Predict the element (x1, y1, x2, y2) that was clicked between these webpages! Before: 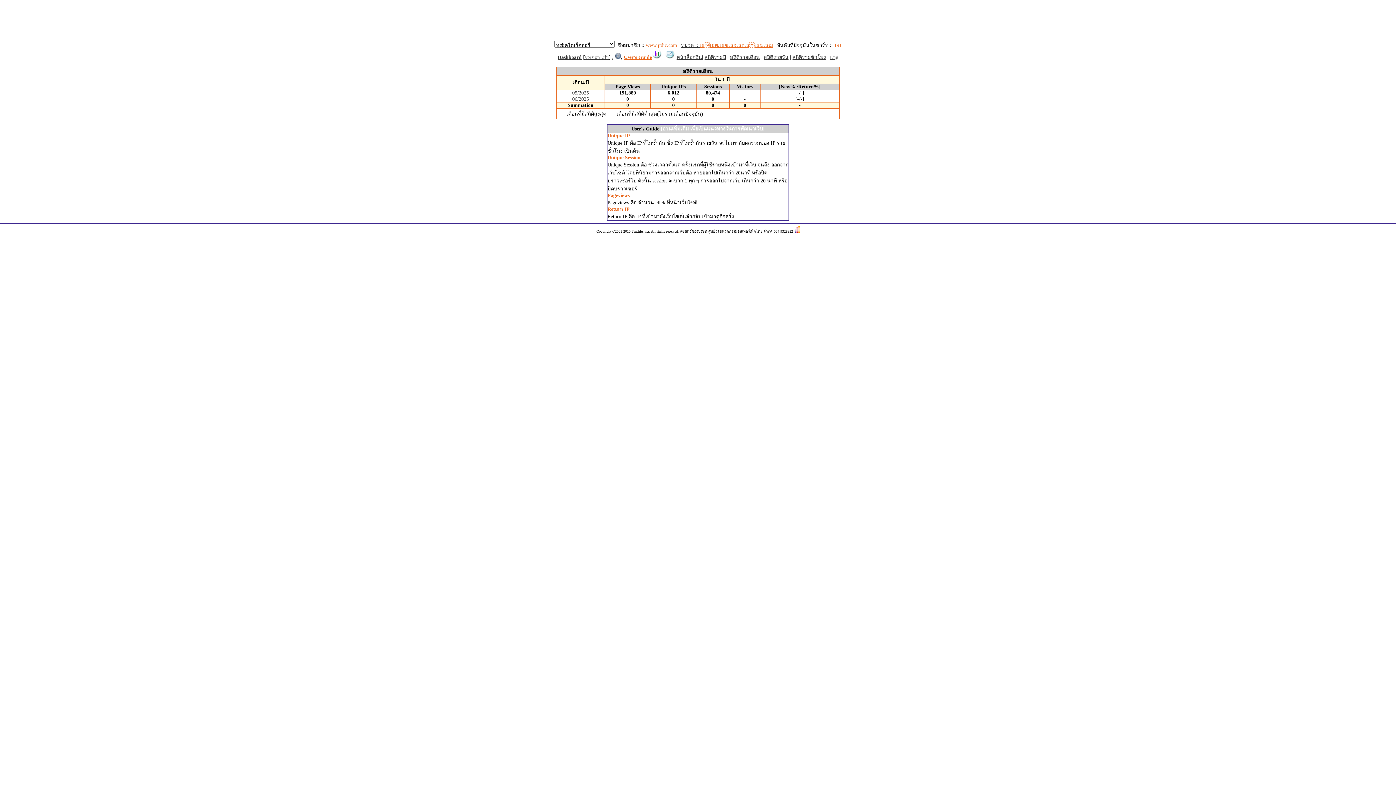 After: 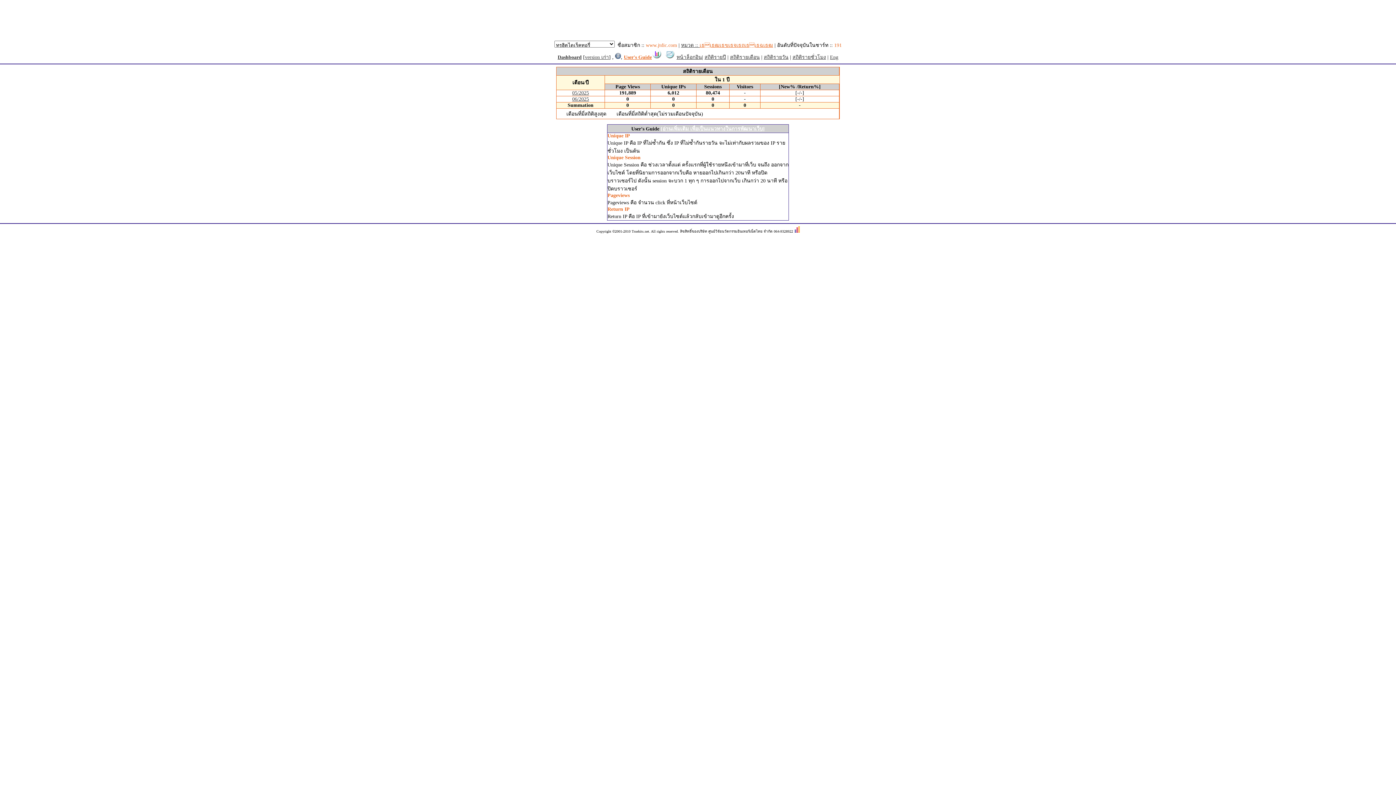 Action: bbox: (615, 54, 621, 60)